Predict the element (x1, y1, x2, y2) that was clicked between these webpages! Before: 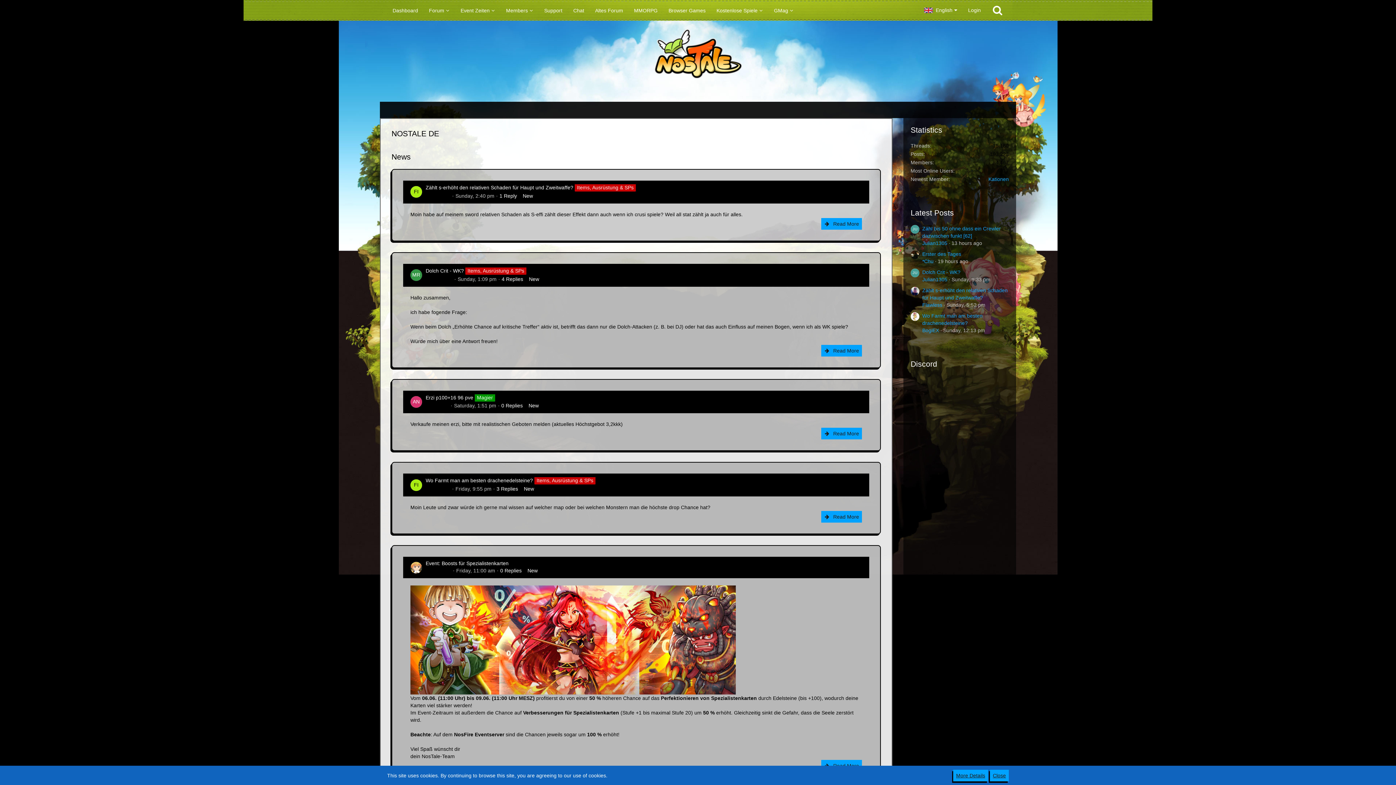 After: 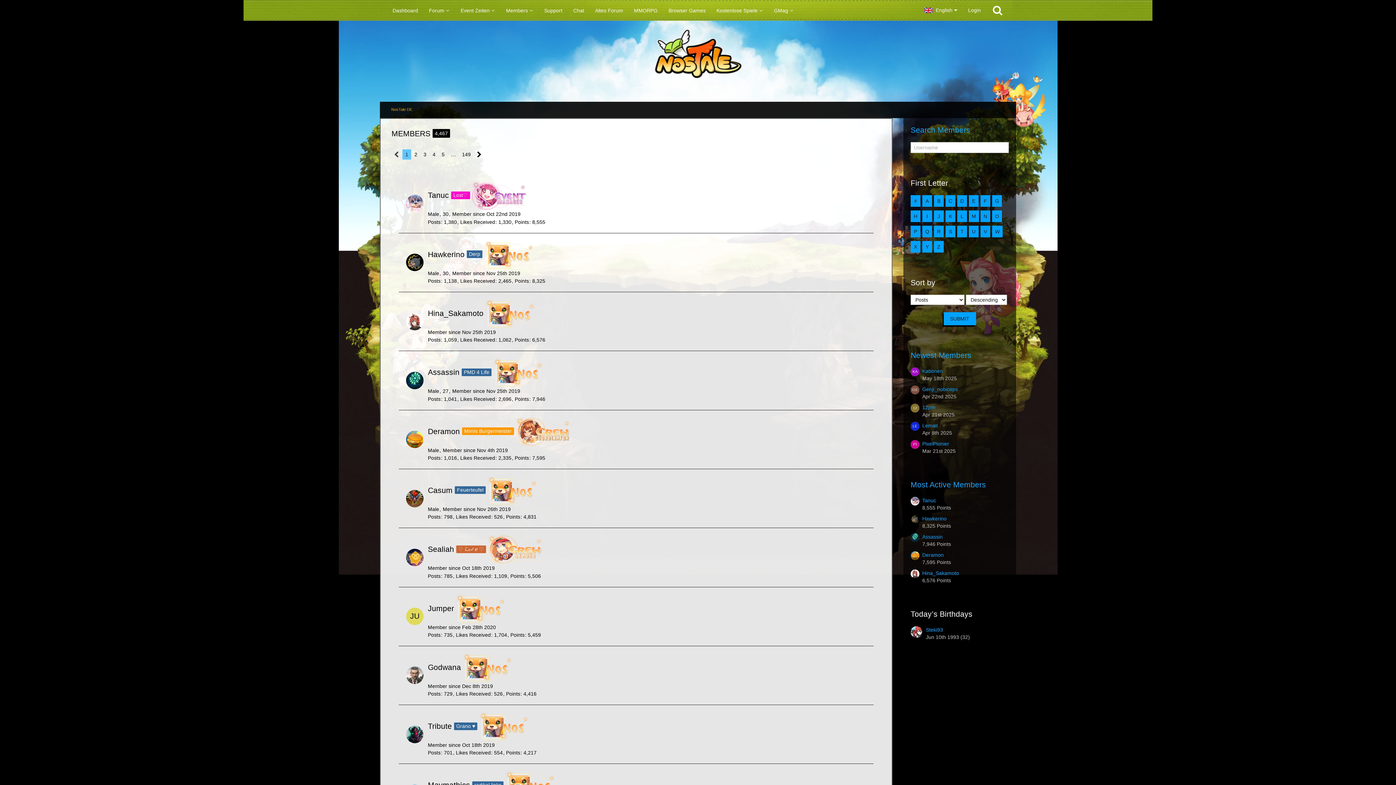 Action: label: Members bbox: (500, 1, 538, 19)